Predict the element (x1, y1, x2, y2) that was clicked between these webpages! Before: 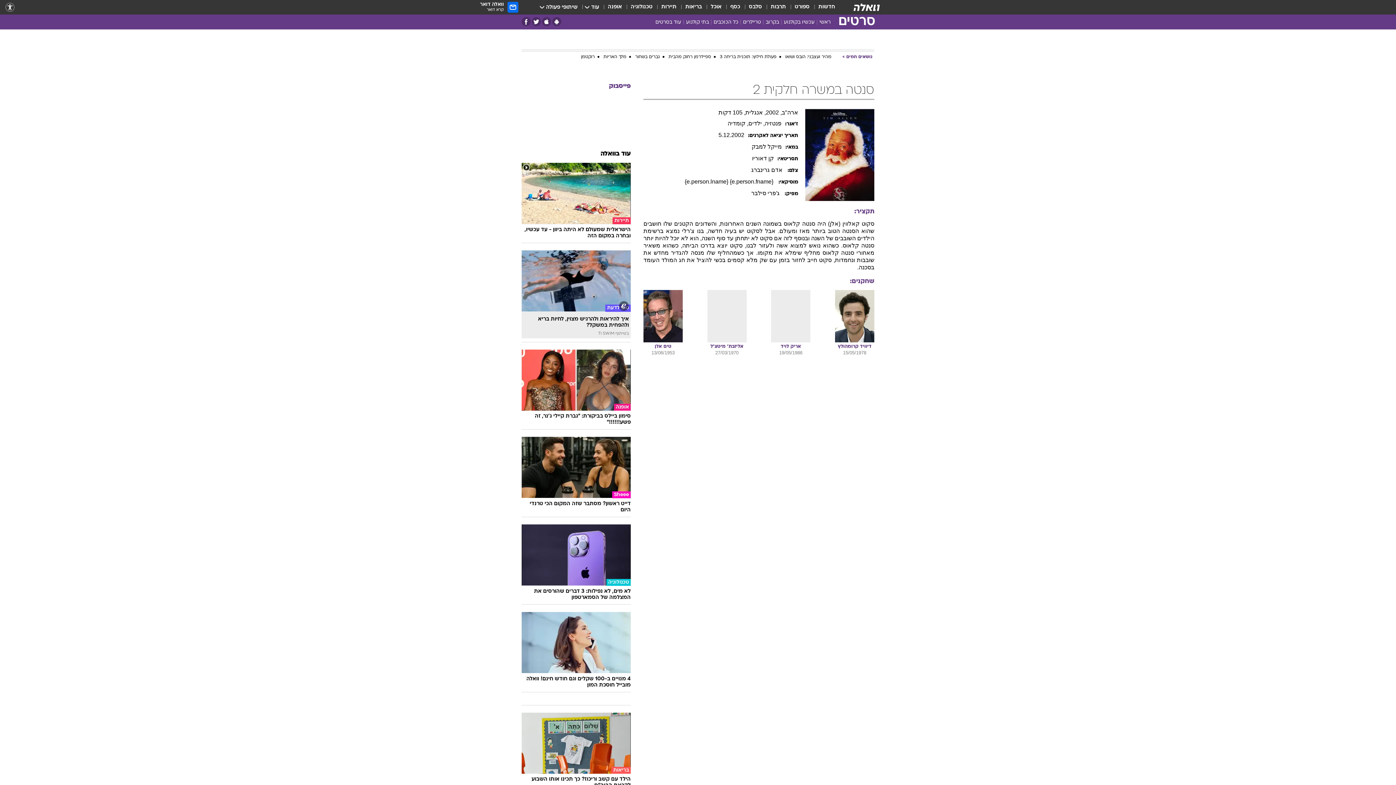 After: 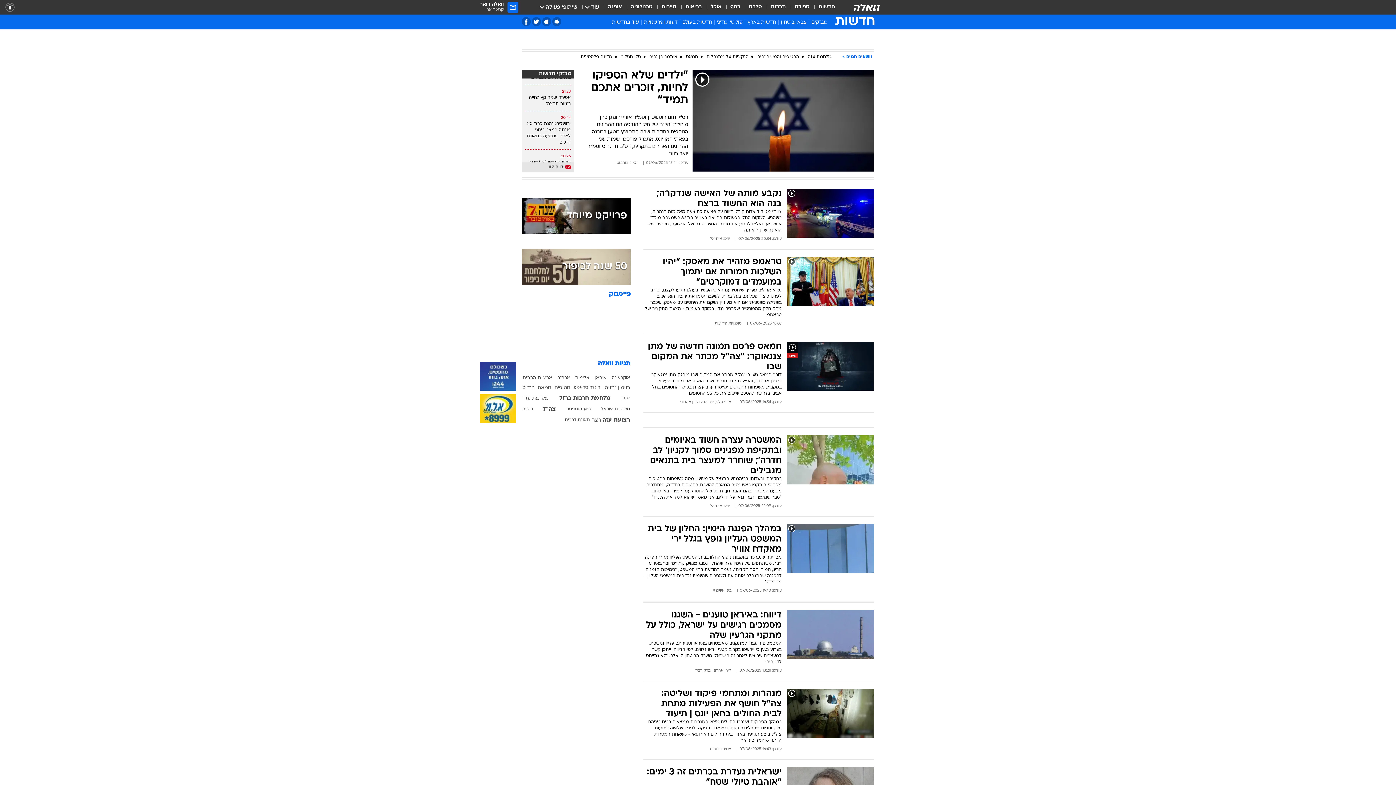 Action: bbox: (818, 3, 835, 11) label: חדשות